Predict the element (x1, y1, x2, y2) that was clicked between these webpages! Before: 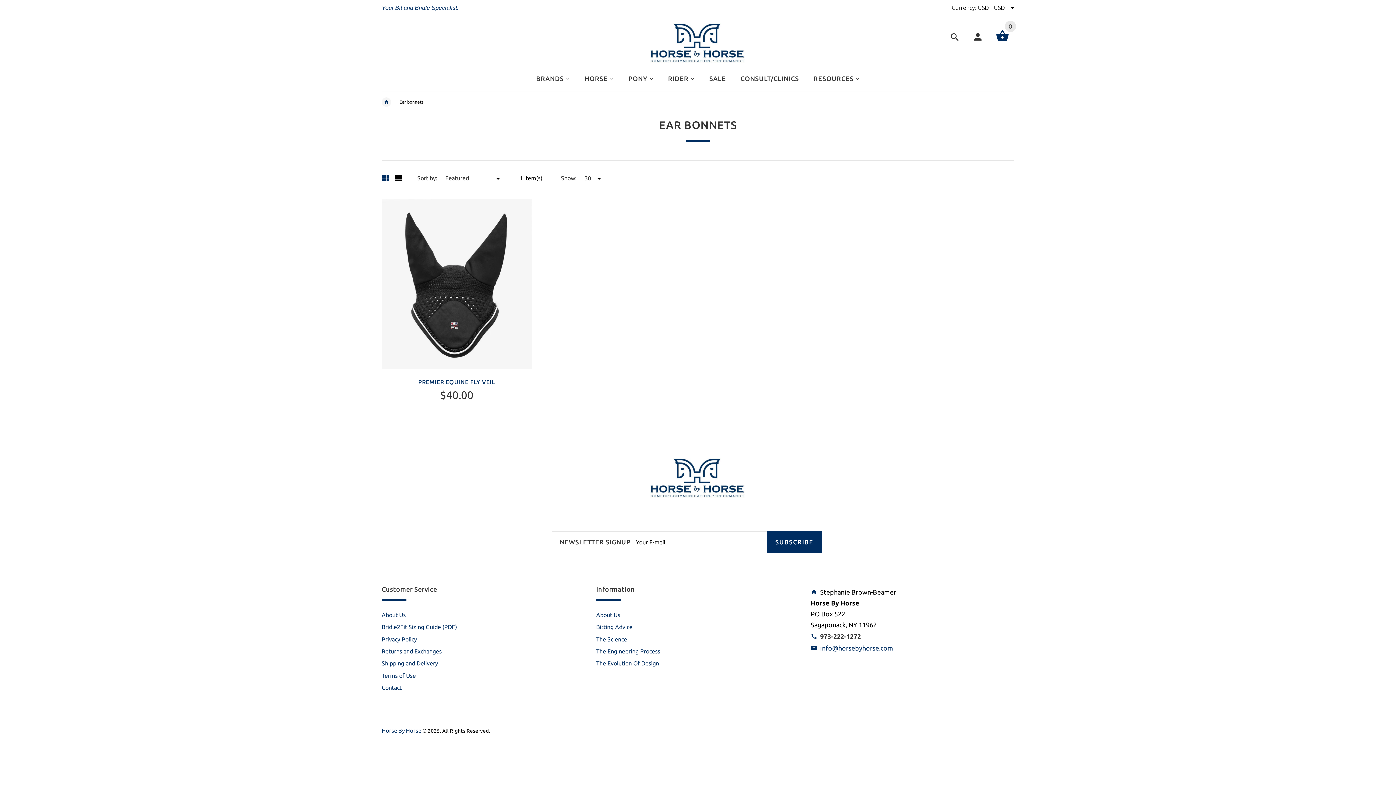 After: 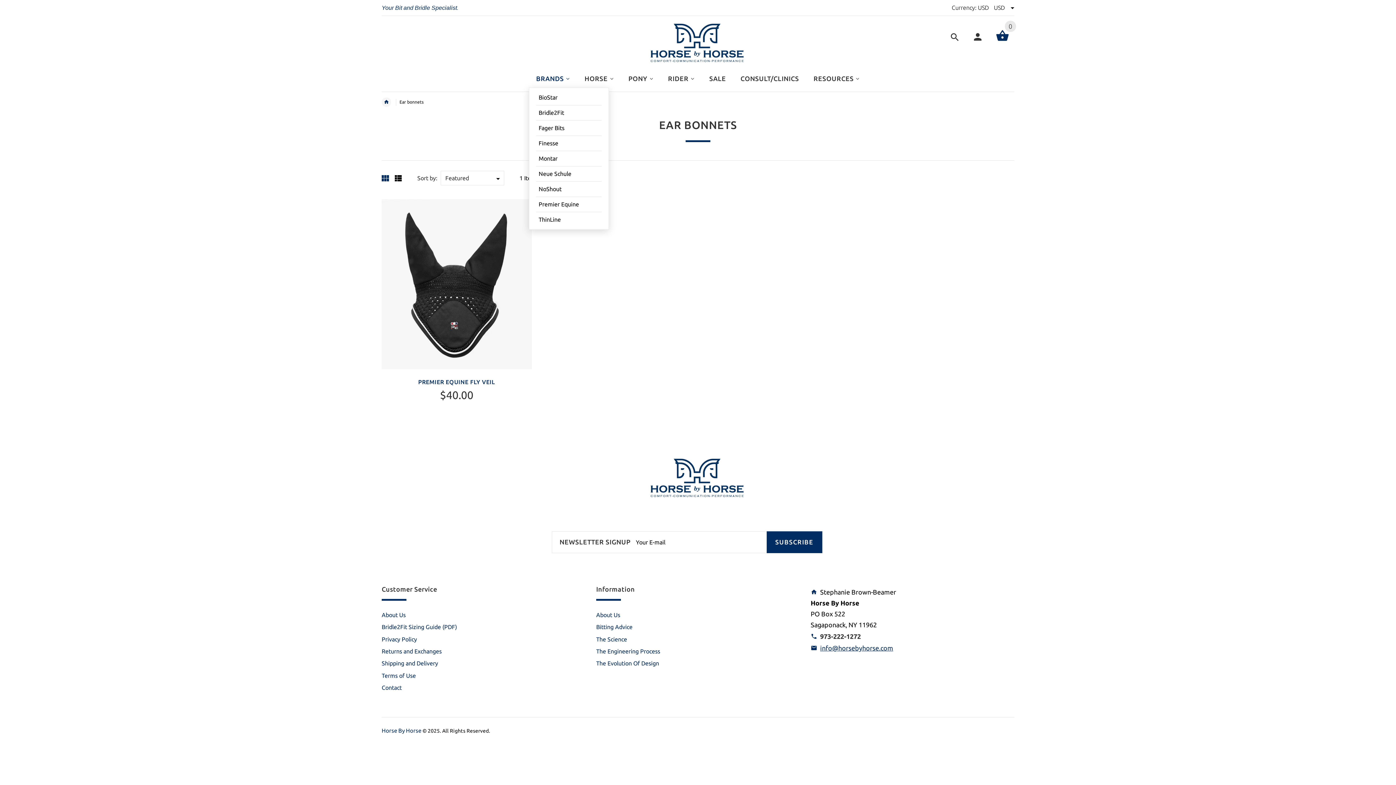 Action: bbox: (528, 69, 577, 87) label: BRANDS